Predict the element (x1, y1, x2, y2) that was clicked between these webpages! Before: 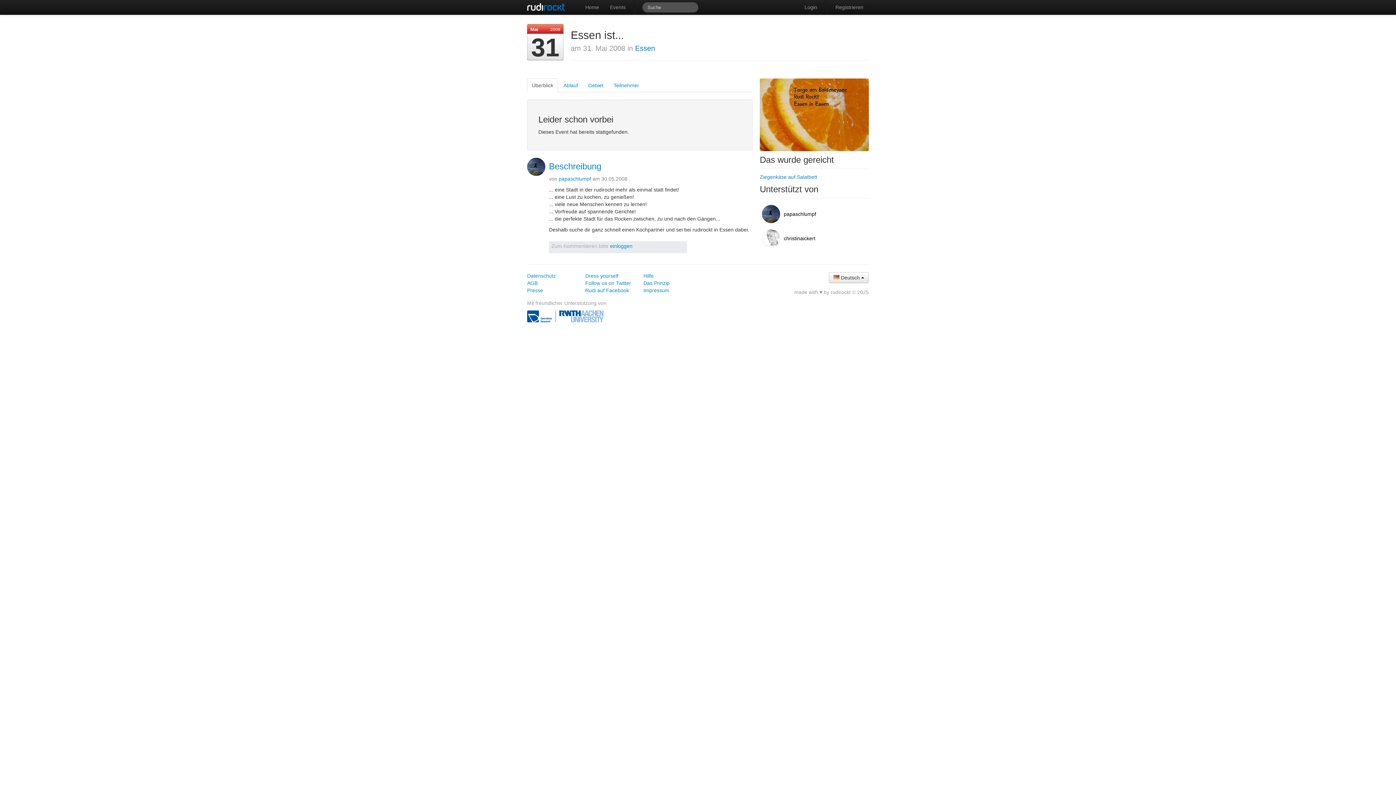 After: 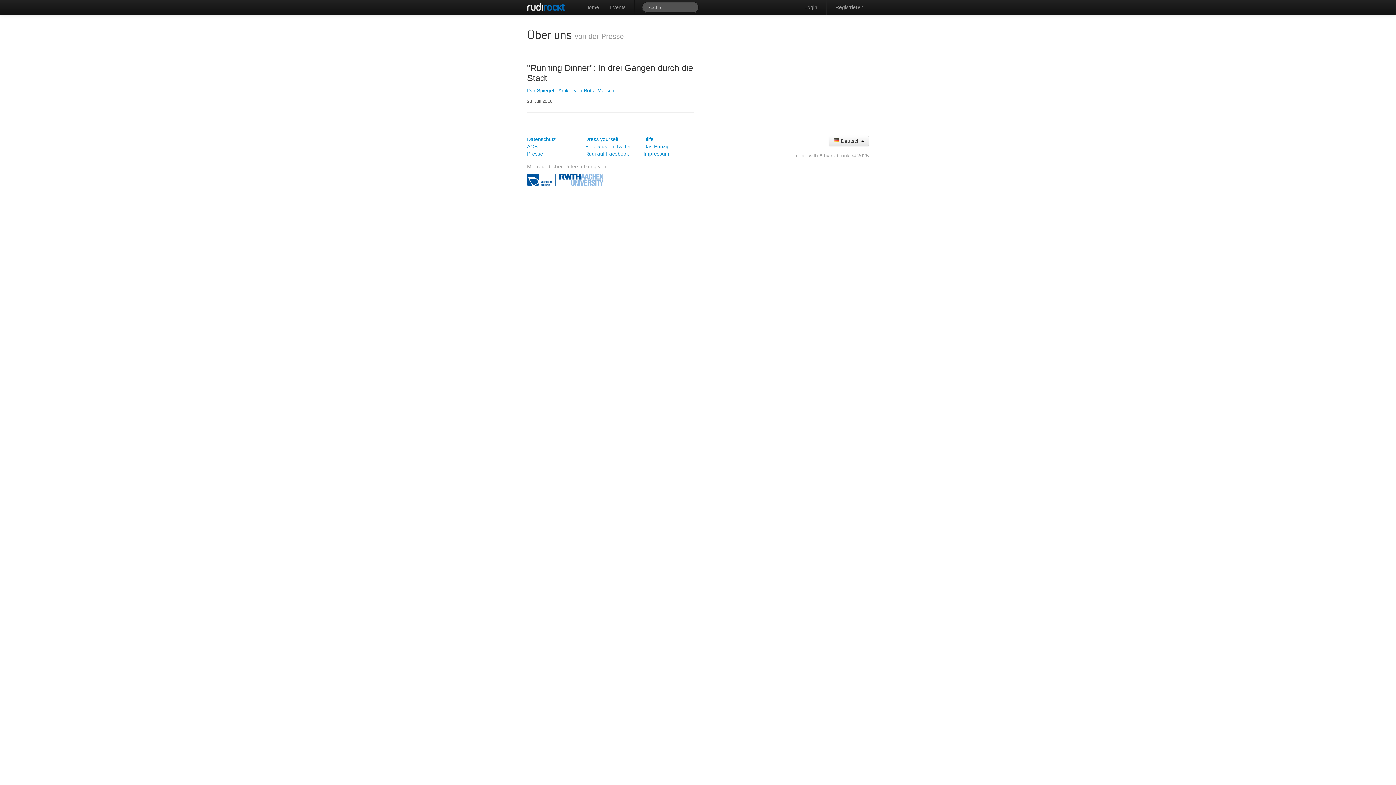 Action: bbox: (527, 287, 543, 293) label: Presse